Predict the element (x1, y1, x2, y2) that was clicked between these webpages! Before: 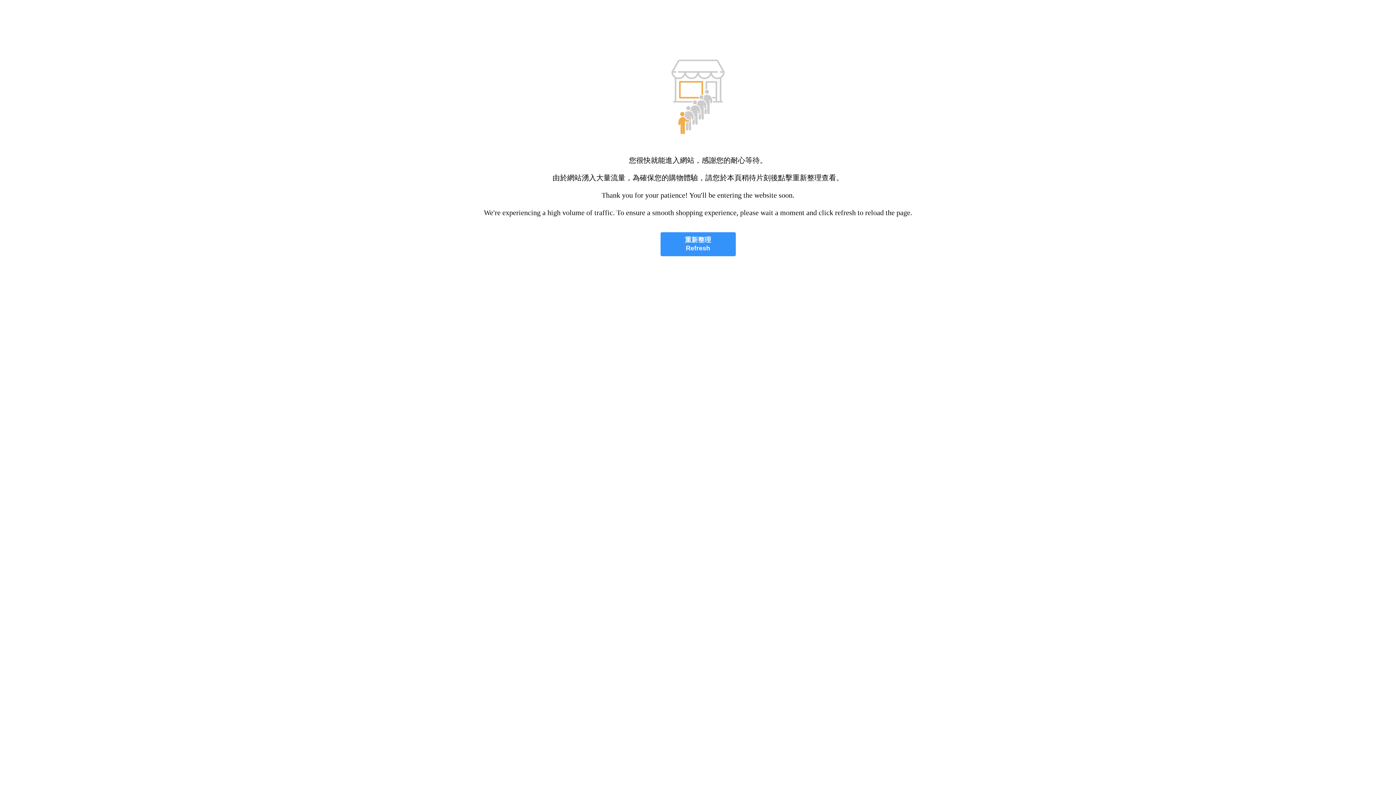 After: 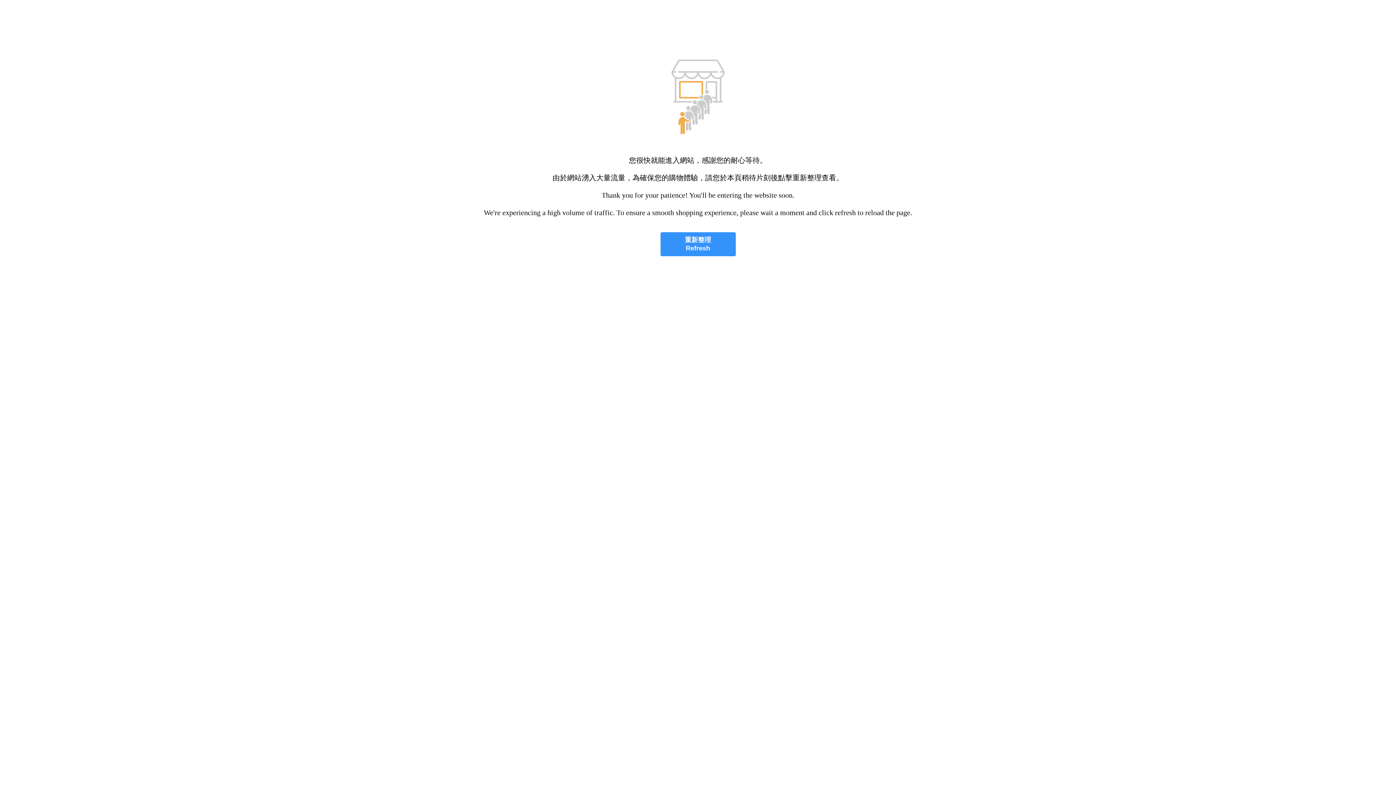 Action: bbox: (660, 232, 735, 256) label: 重新整理
Refresh